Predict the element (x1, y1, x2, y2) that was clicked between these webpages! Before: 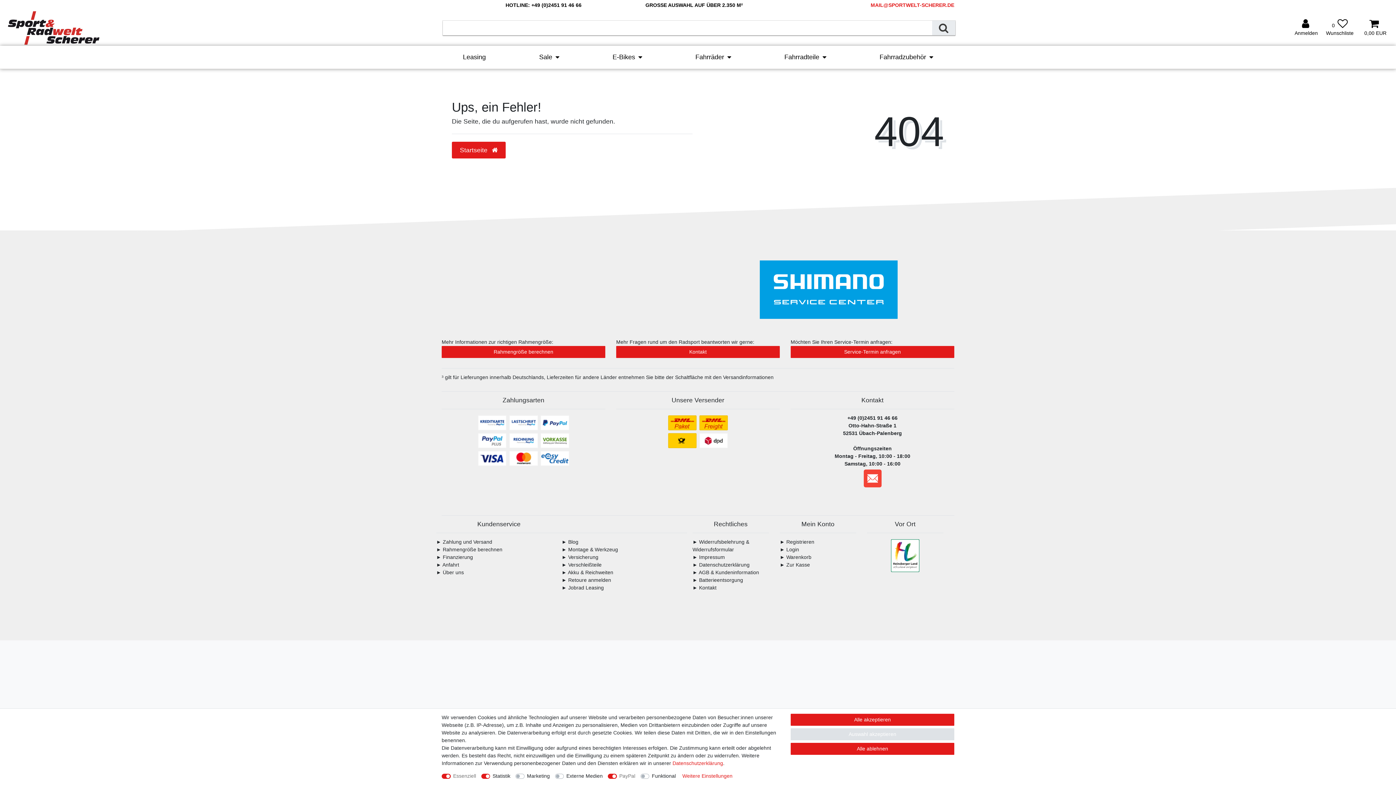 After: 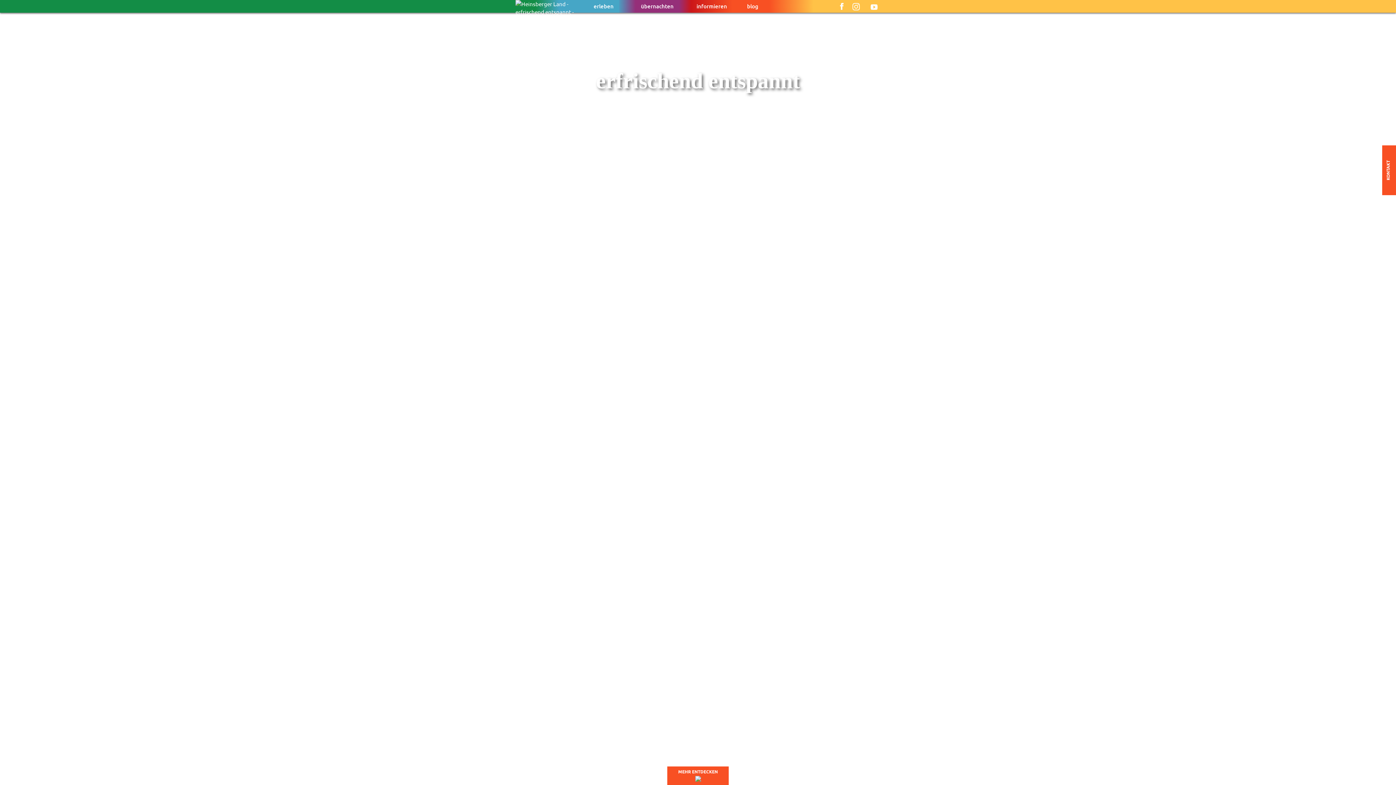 Action: bbox: (890, 552, 920, 558)